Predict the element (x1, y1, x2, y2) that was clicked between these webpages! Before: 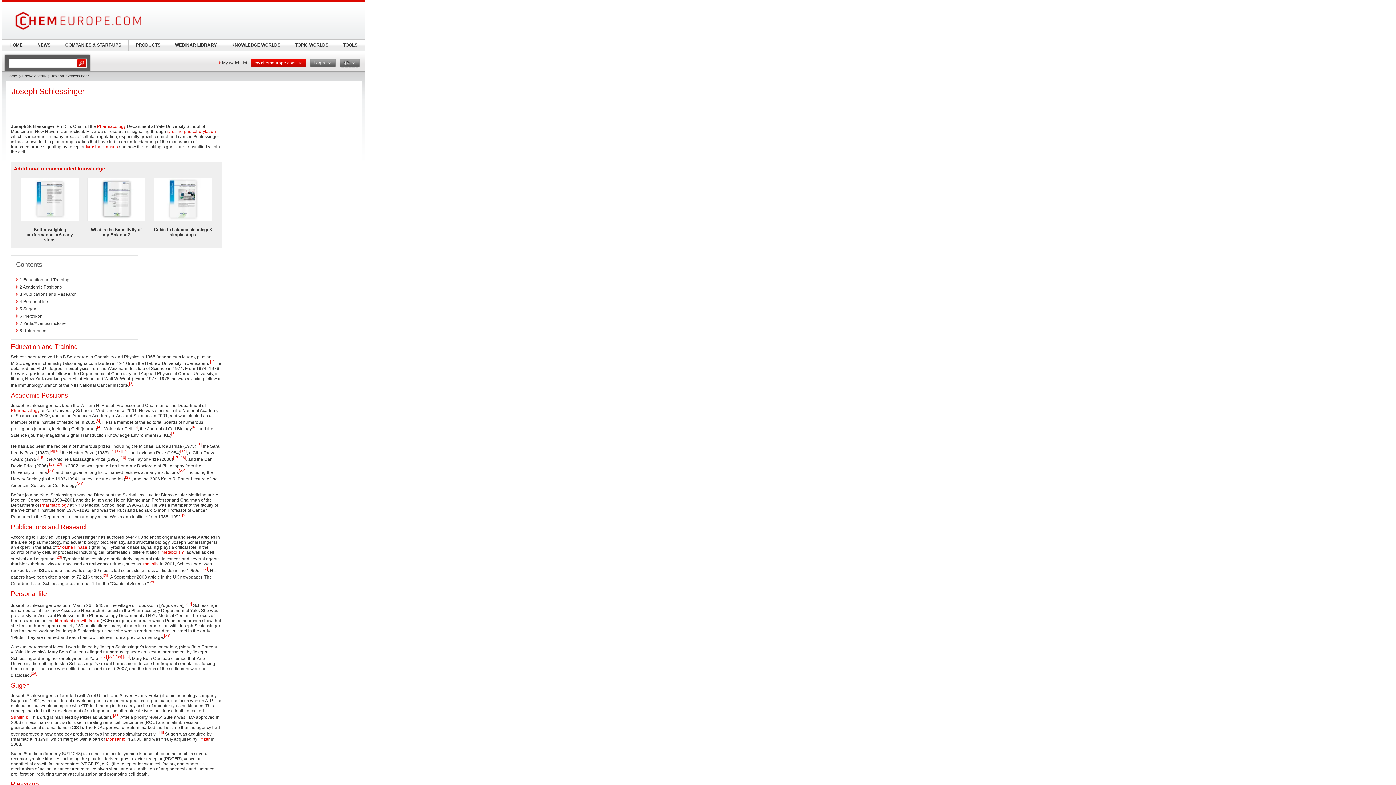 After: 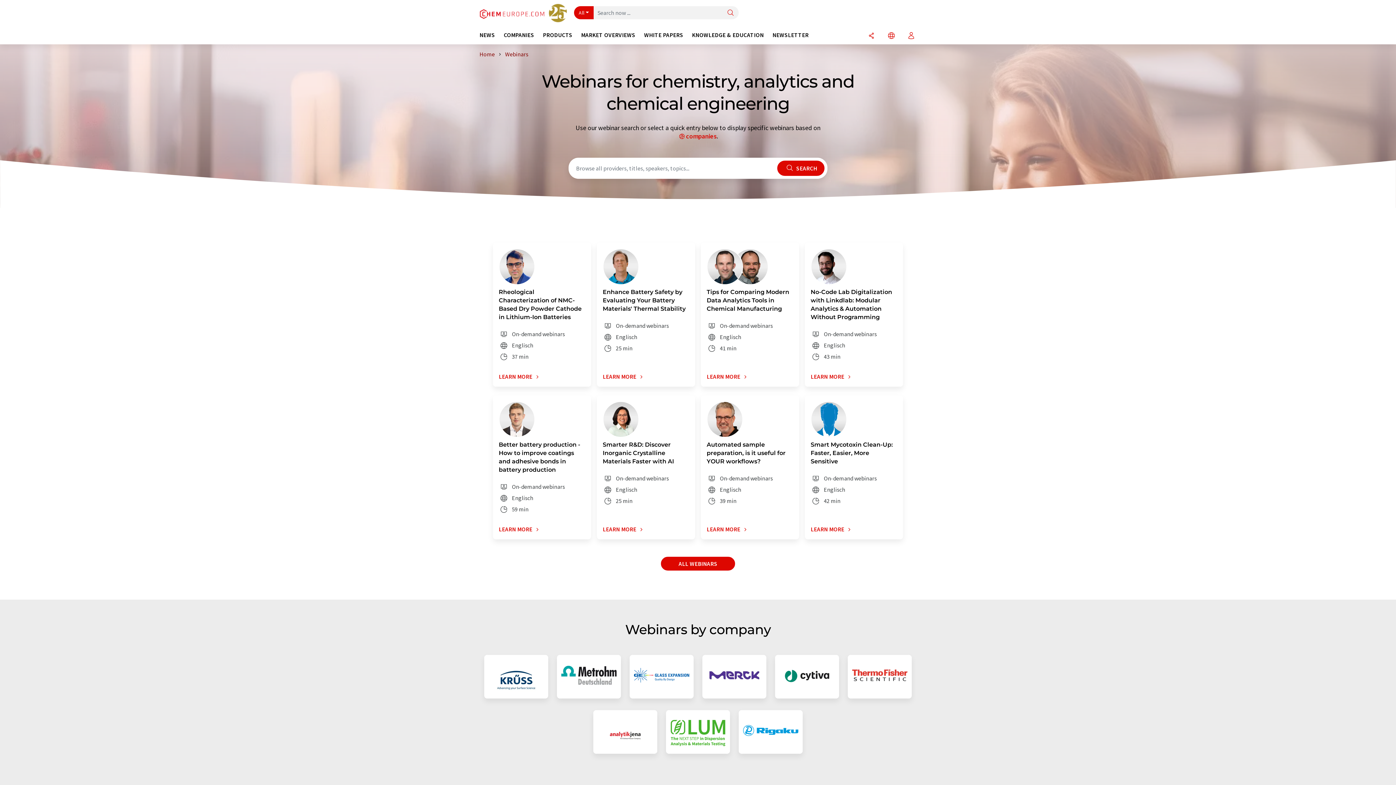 Action: label: WEBINAR LIBRARY bbox: (168, 39, 224, 50)